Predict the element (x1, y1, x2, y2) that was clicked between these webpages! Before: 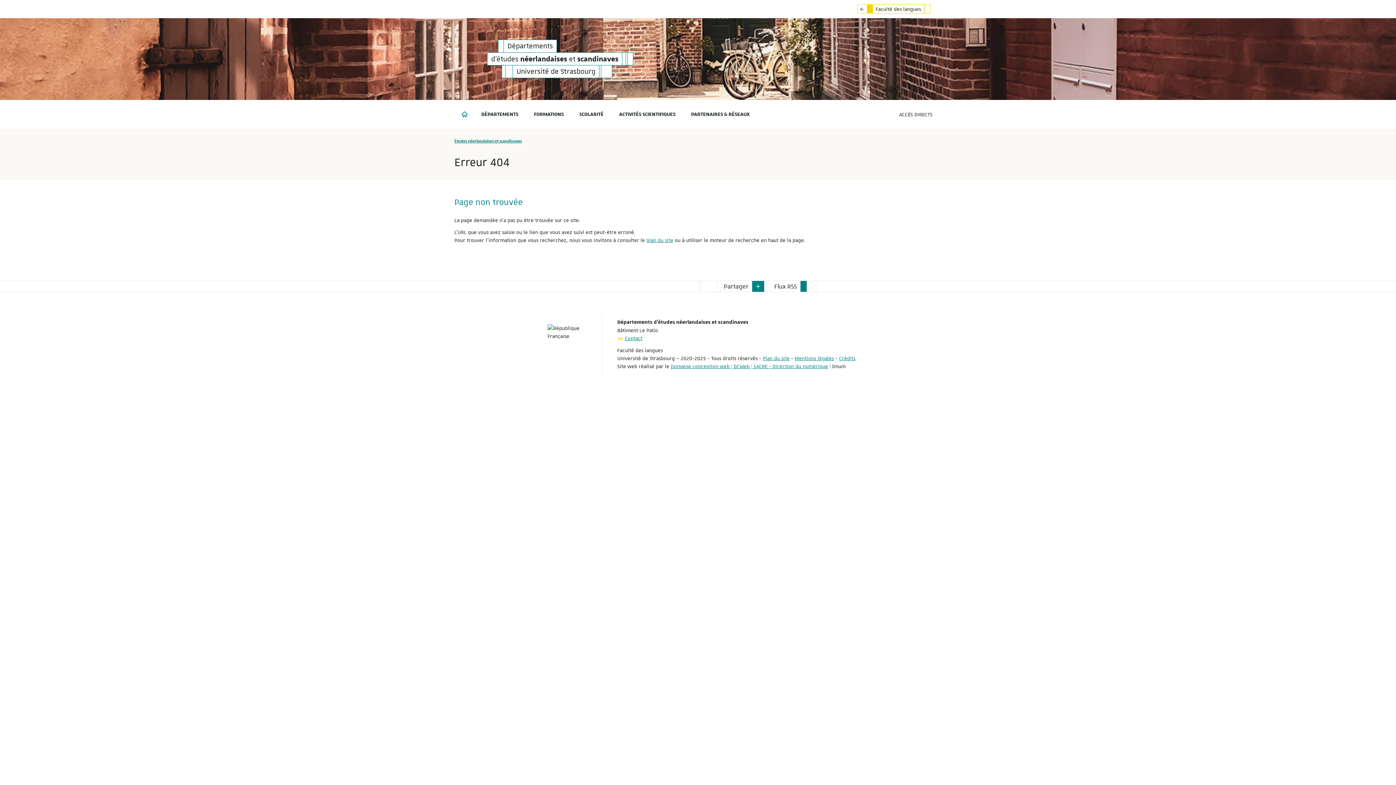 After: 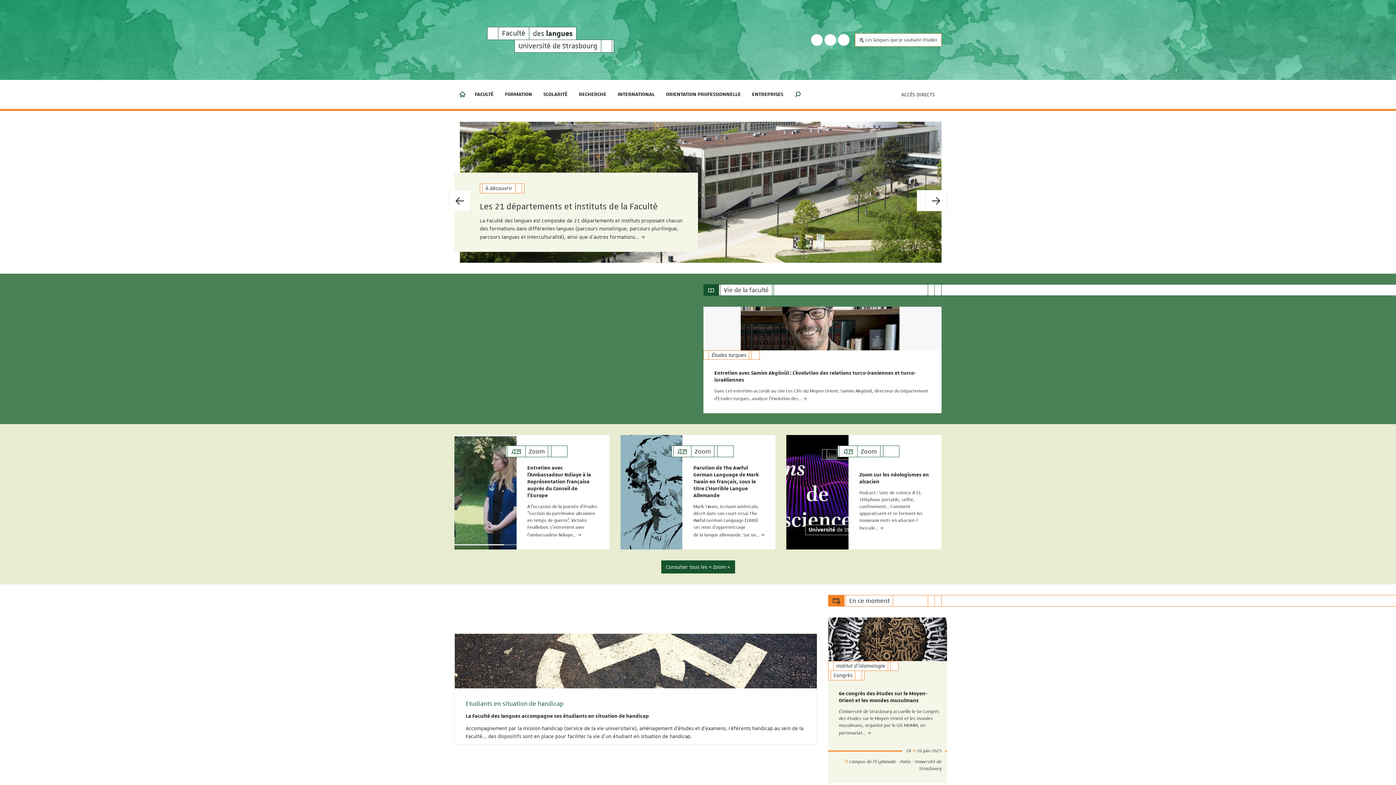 Action: bbox: (857, 4, 867, 13)